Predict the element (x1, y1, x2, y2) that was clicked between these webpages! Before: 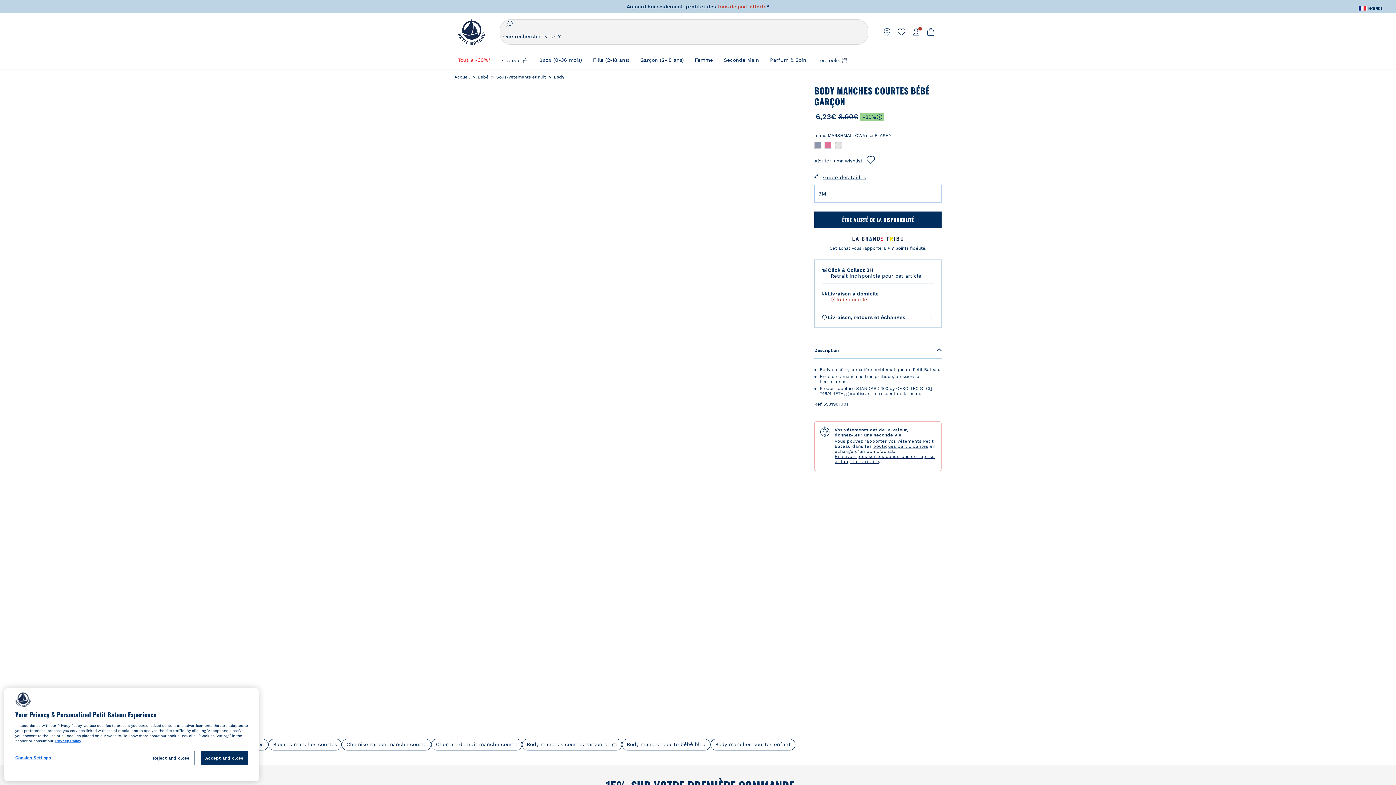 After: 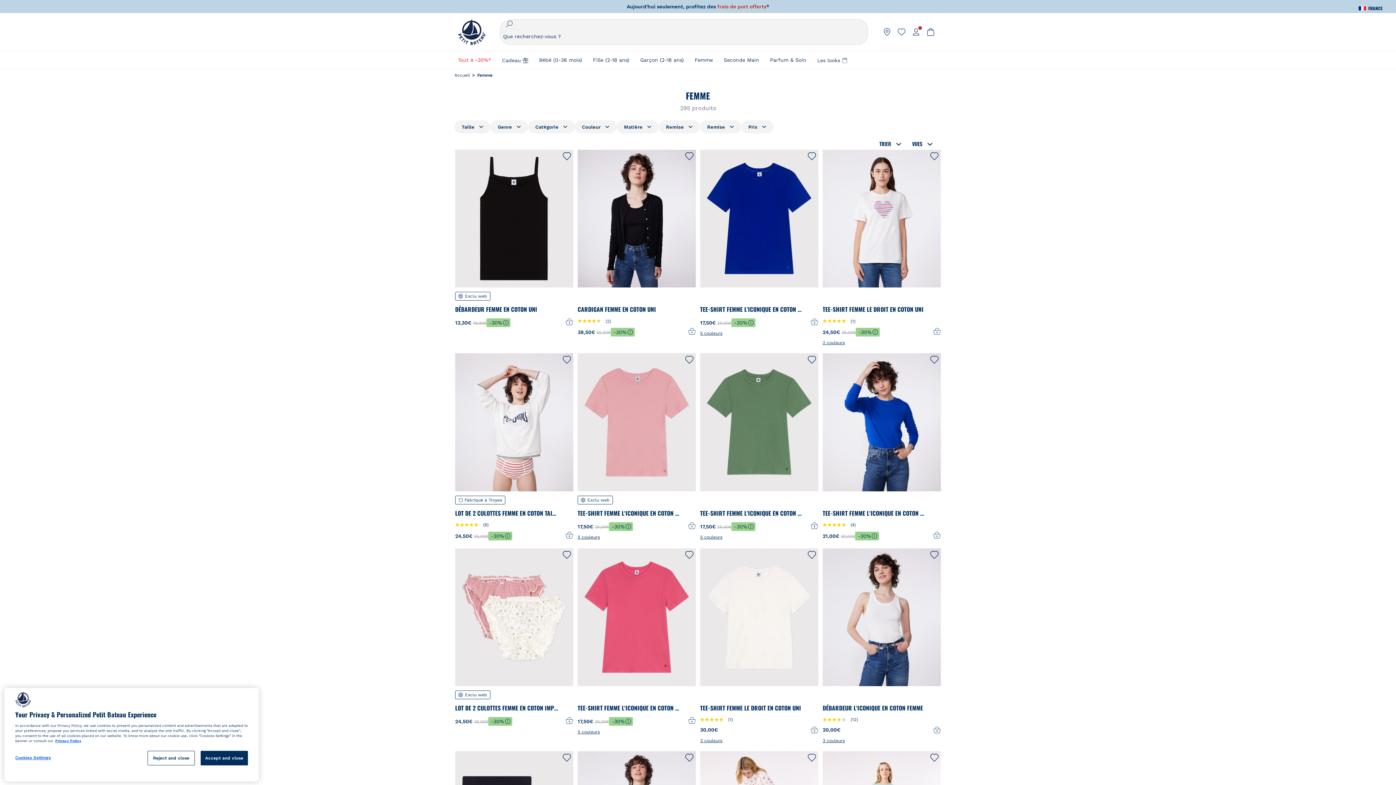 Action: label: Femme bbox: (694, 51, 713, 68)